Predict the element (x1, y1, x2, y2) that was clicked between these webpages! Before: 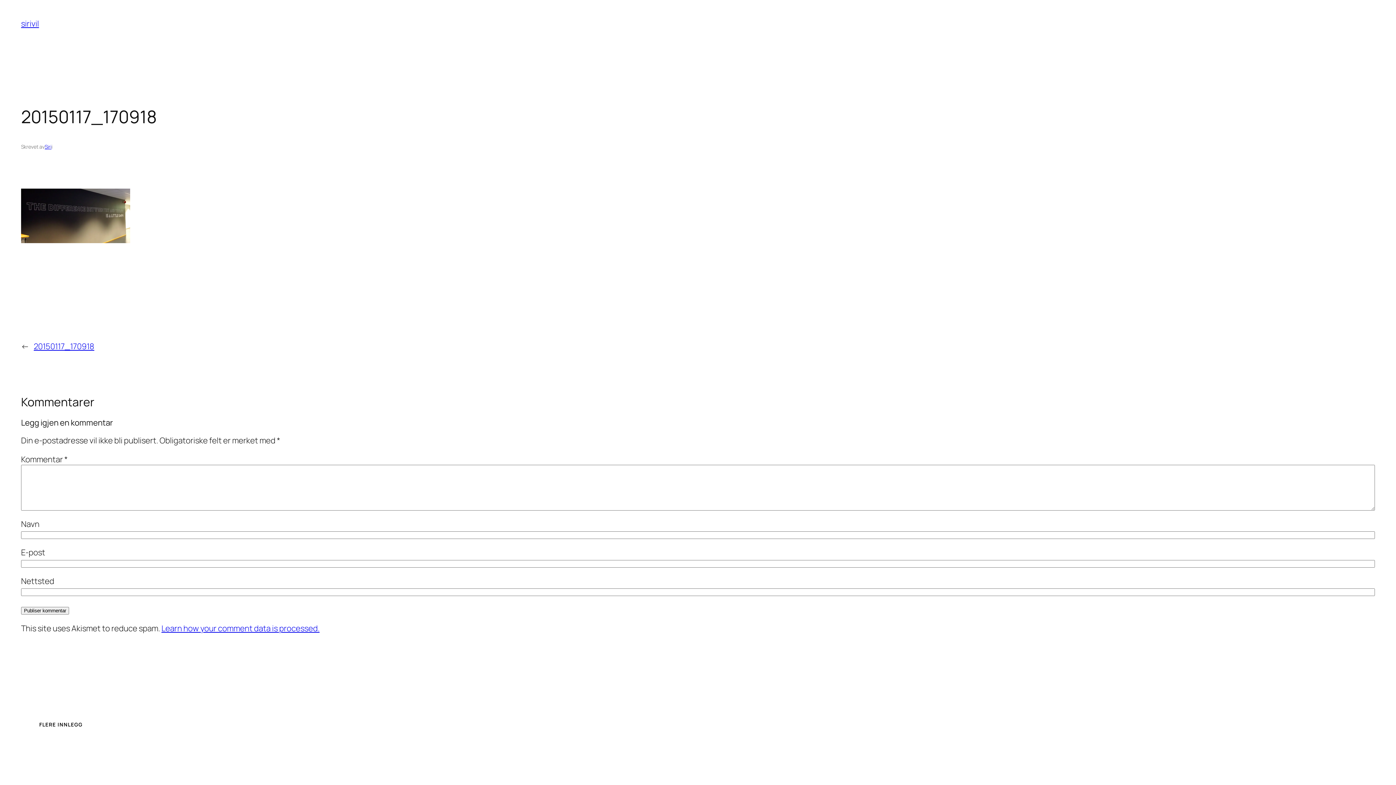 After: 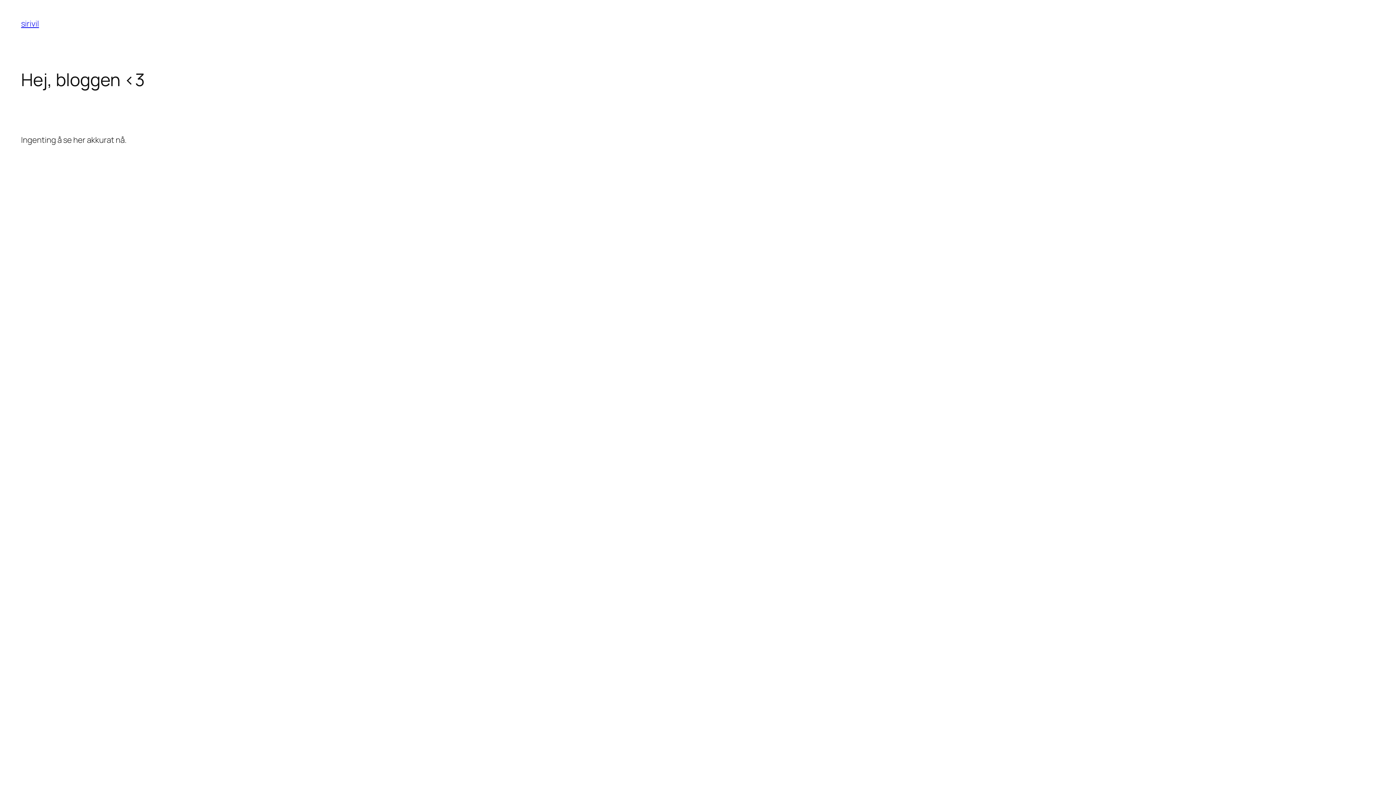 Action: bbox: (21, 18, 39, 29) label: sirivil